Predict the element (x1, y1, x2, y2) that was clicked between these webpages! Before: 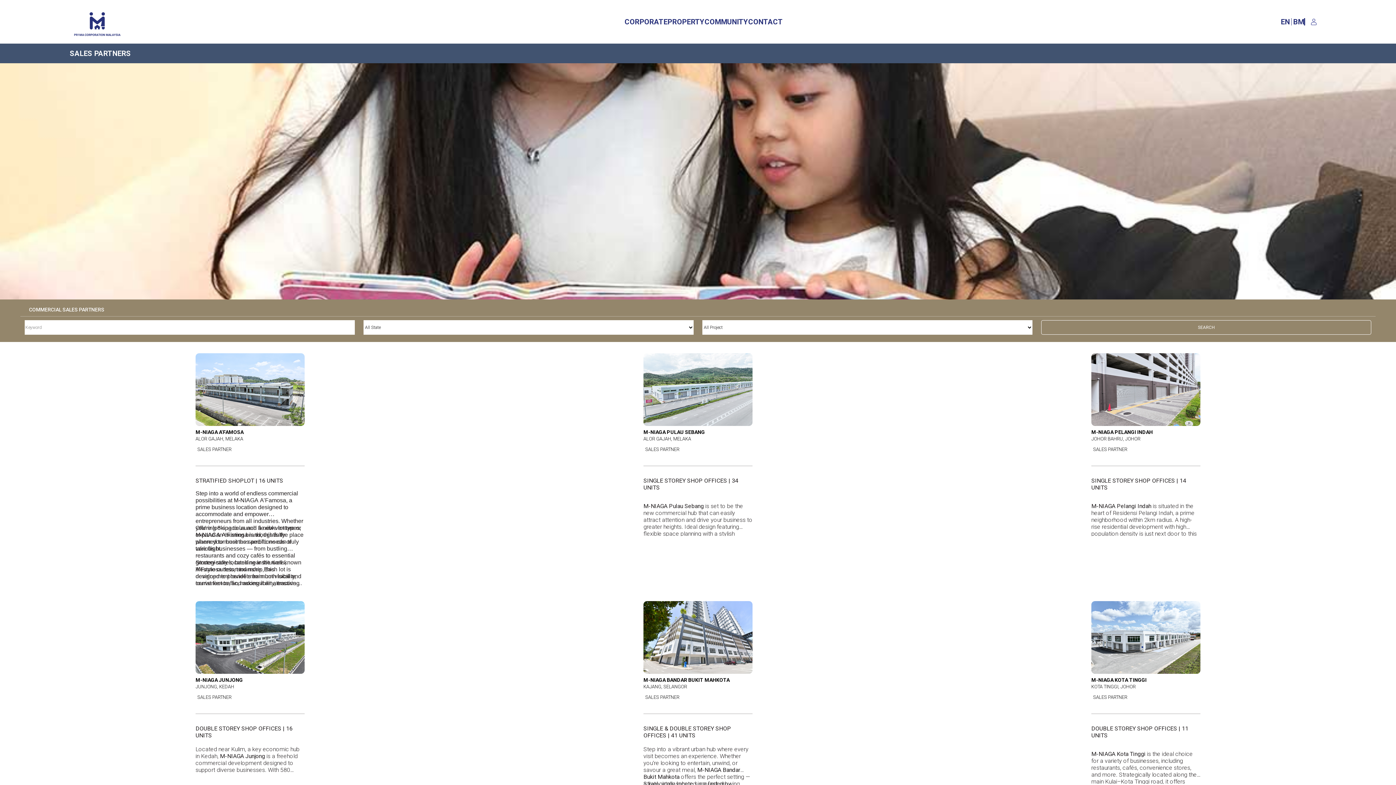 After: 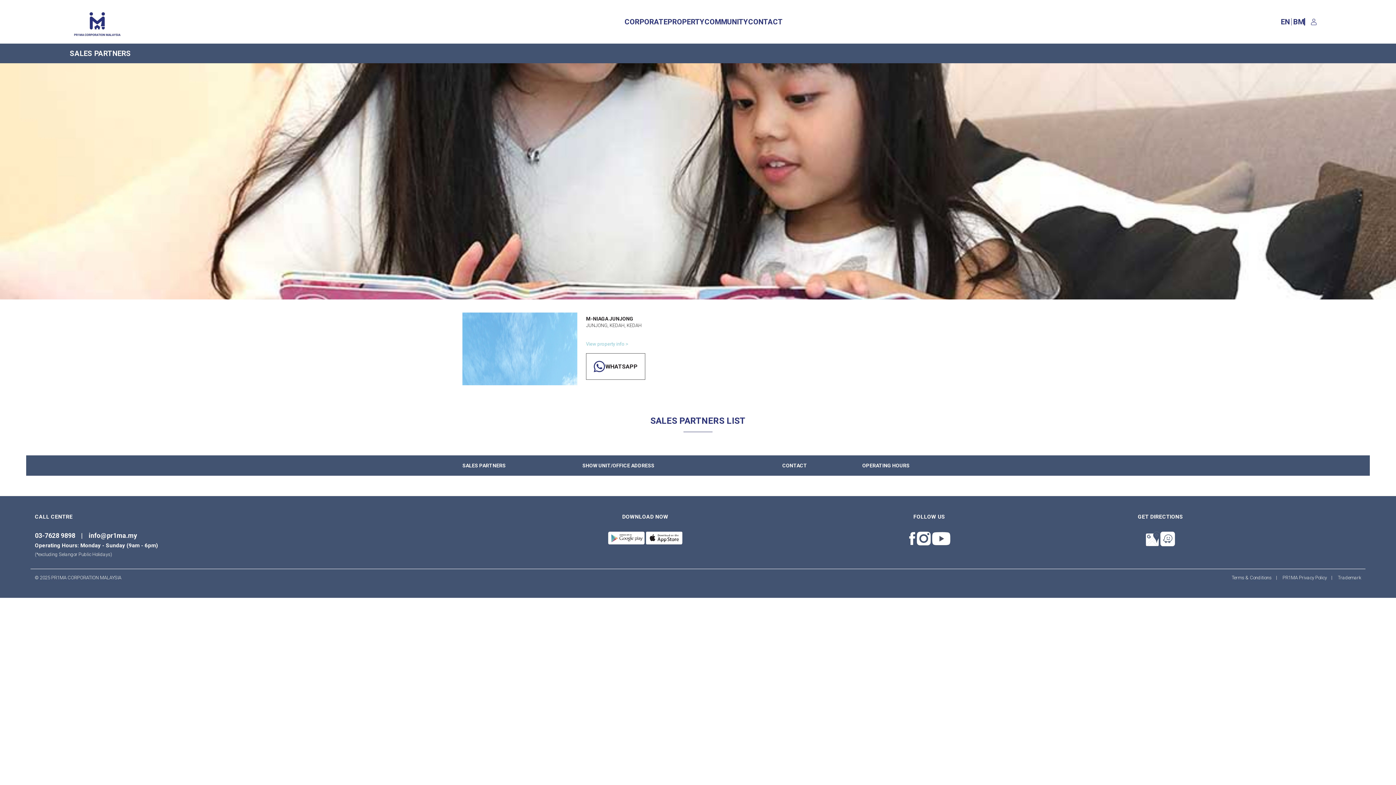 Action: bbox: (195, 633, 304, 640)